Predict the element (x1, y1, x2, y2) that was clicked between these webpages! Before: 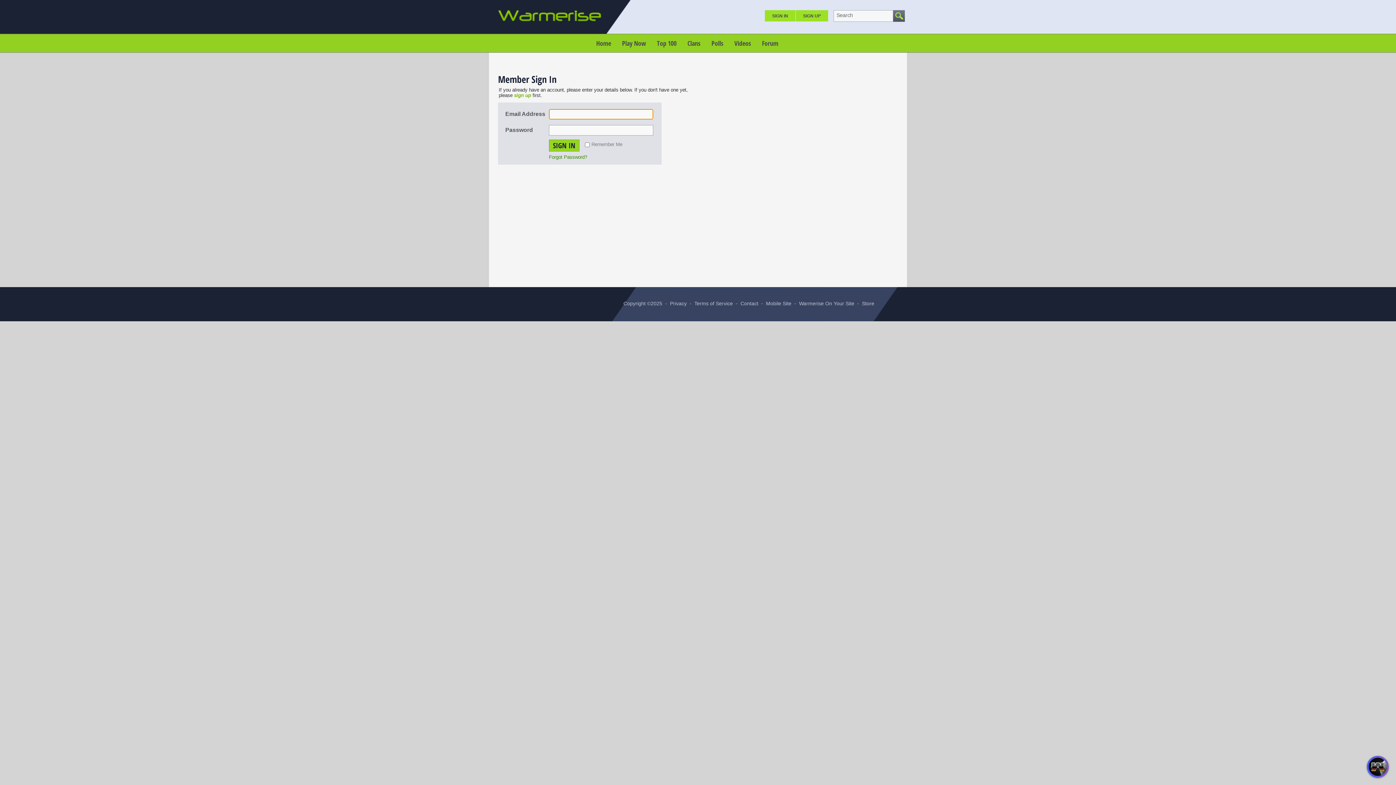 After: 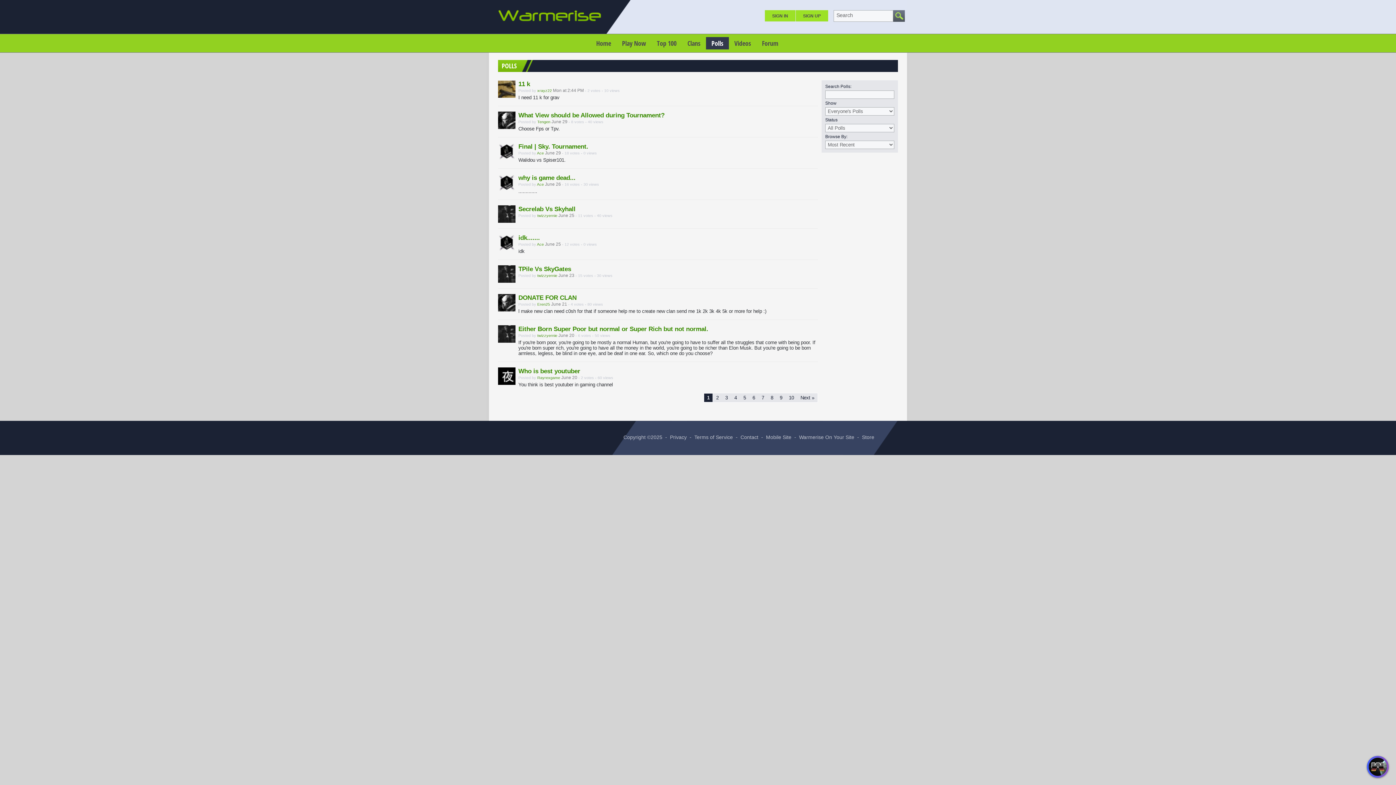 Action: label: Polls bbox: (706, 37, 729, 49)